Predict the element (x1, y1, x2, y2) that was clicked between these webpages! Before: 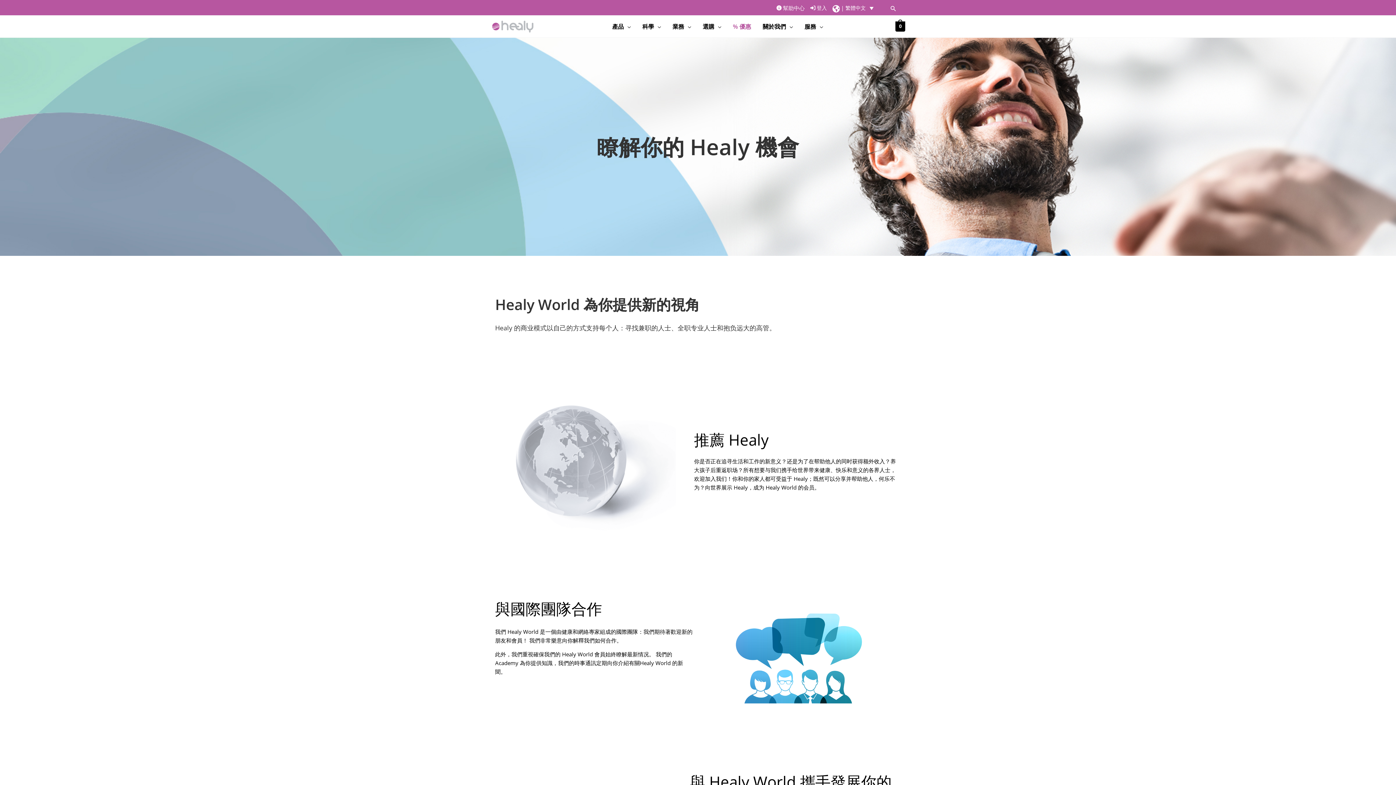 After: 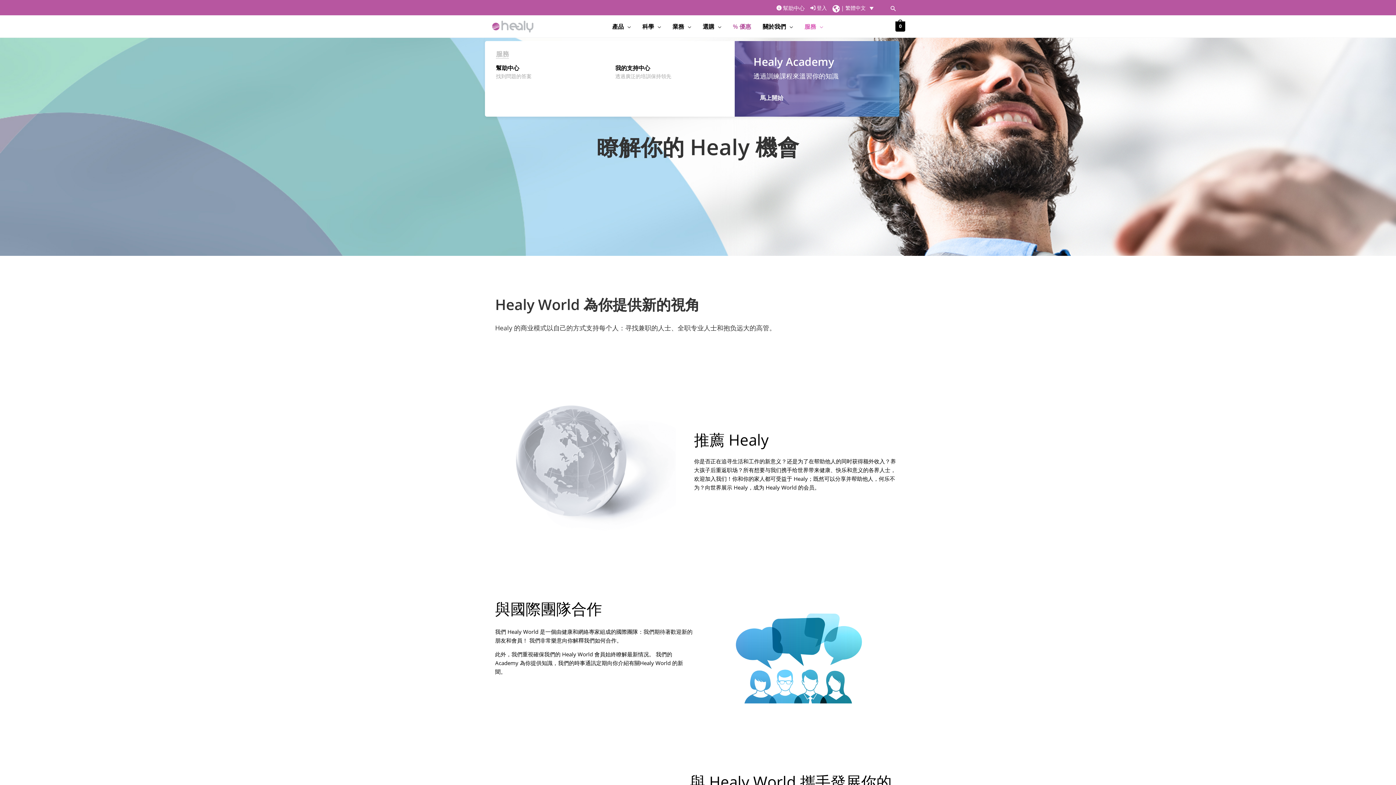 Action: bbox: (798, 22, 829, 30) label: 服務